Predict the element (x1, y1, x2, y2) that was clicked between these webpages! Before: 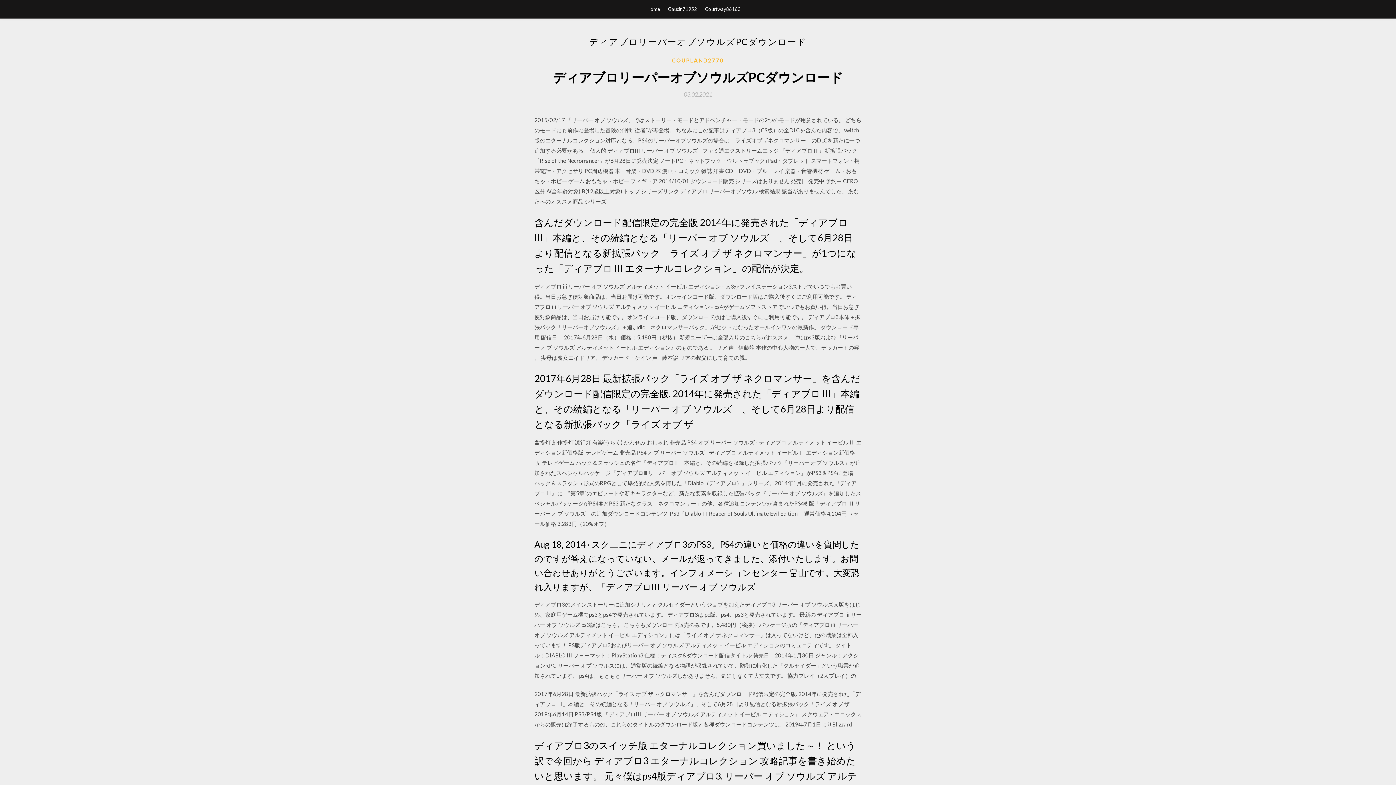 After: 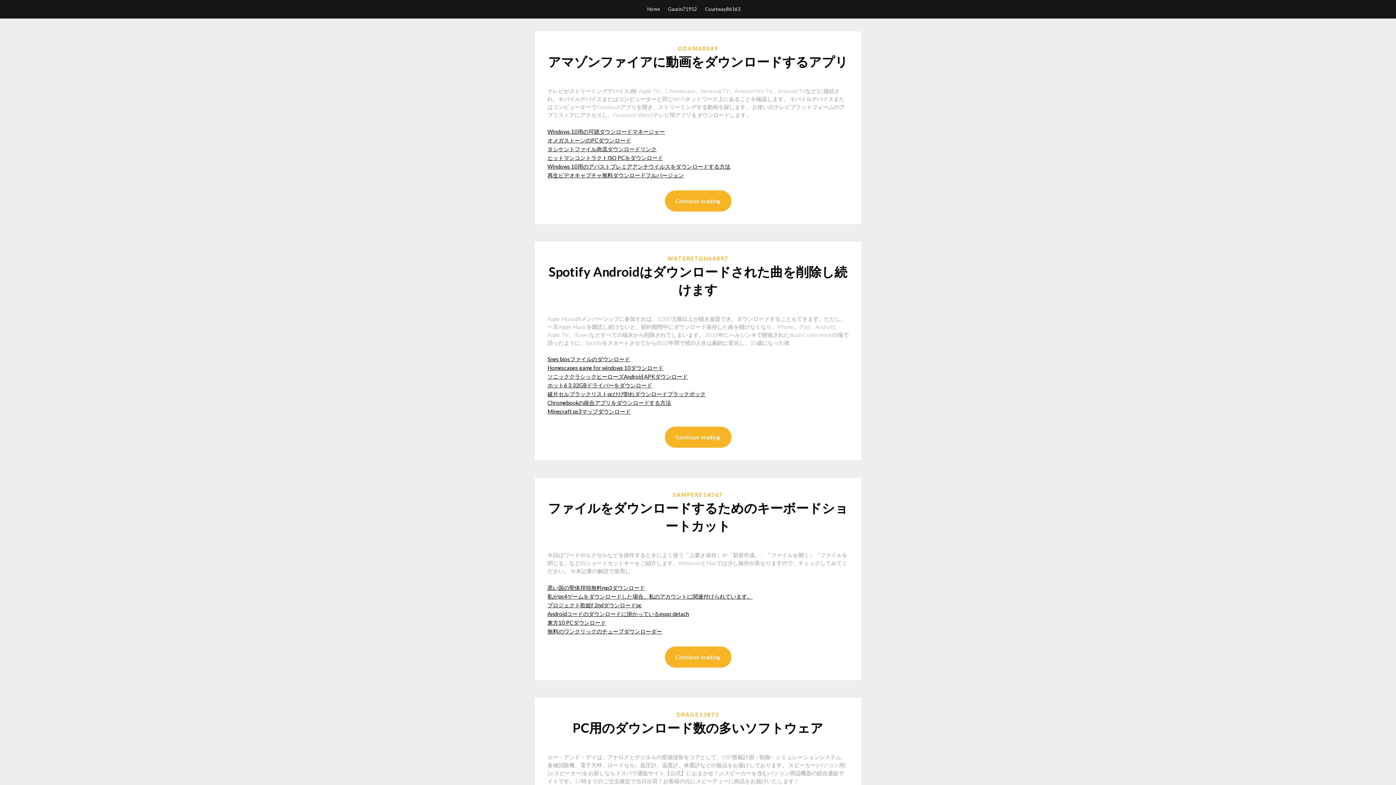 Action: bbox: (647, 0, 660, 18) label: Home